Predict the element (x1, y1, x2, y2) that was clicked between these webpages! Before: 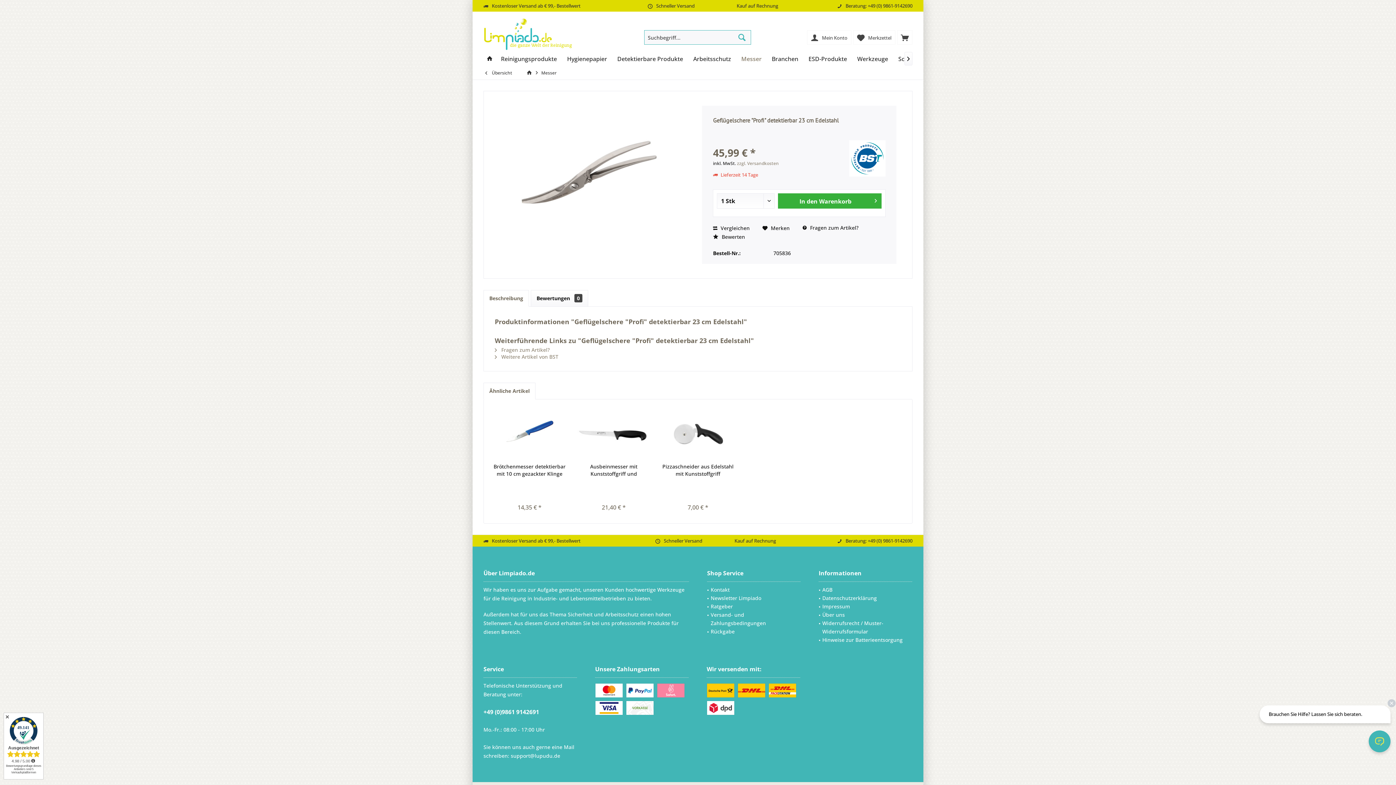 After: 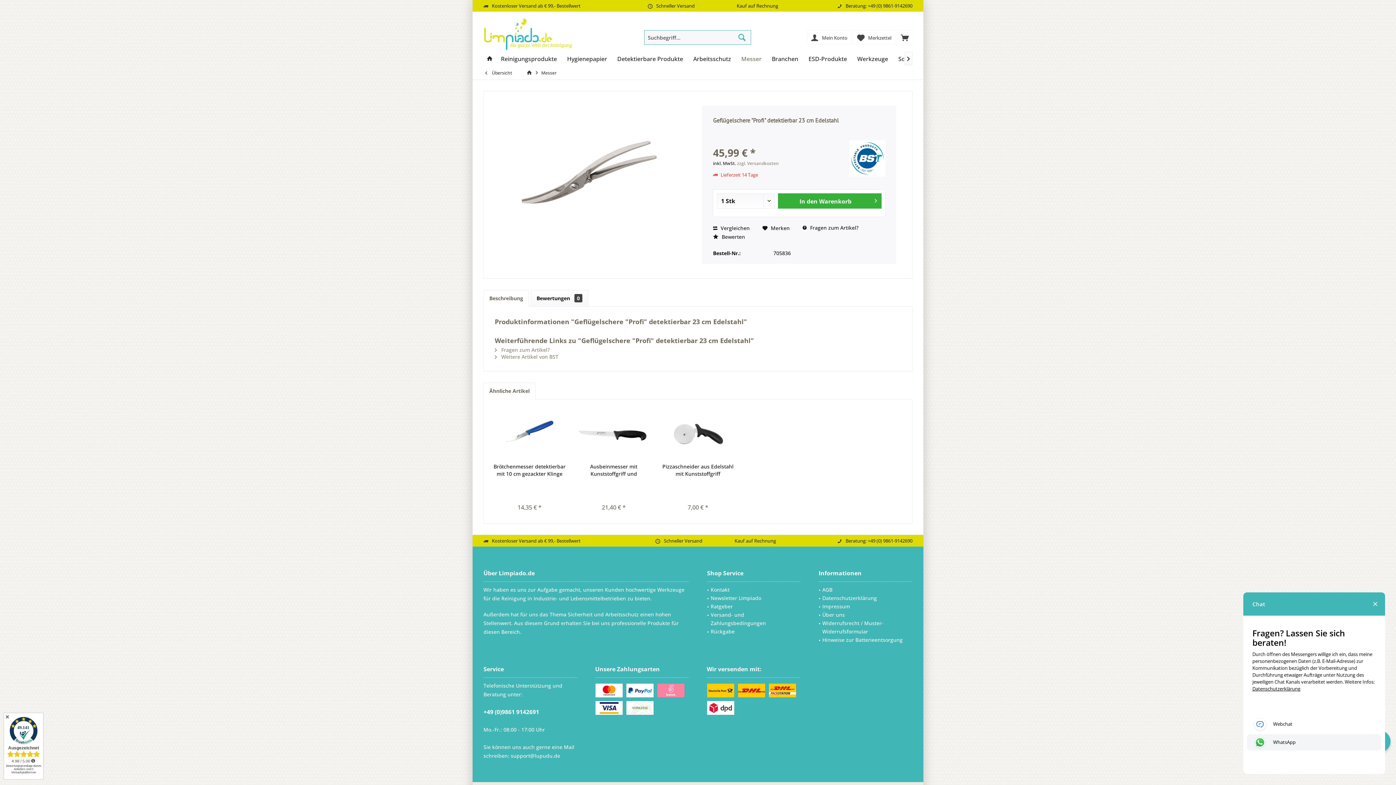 Action: bbox: (1369, 730, 1390, 752)